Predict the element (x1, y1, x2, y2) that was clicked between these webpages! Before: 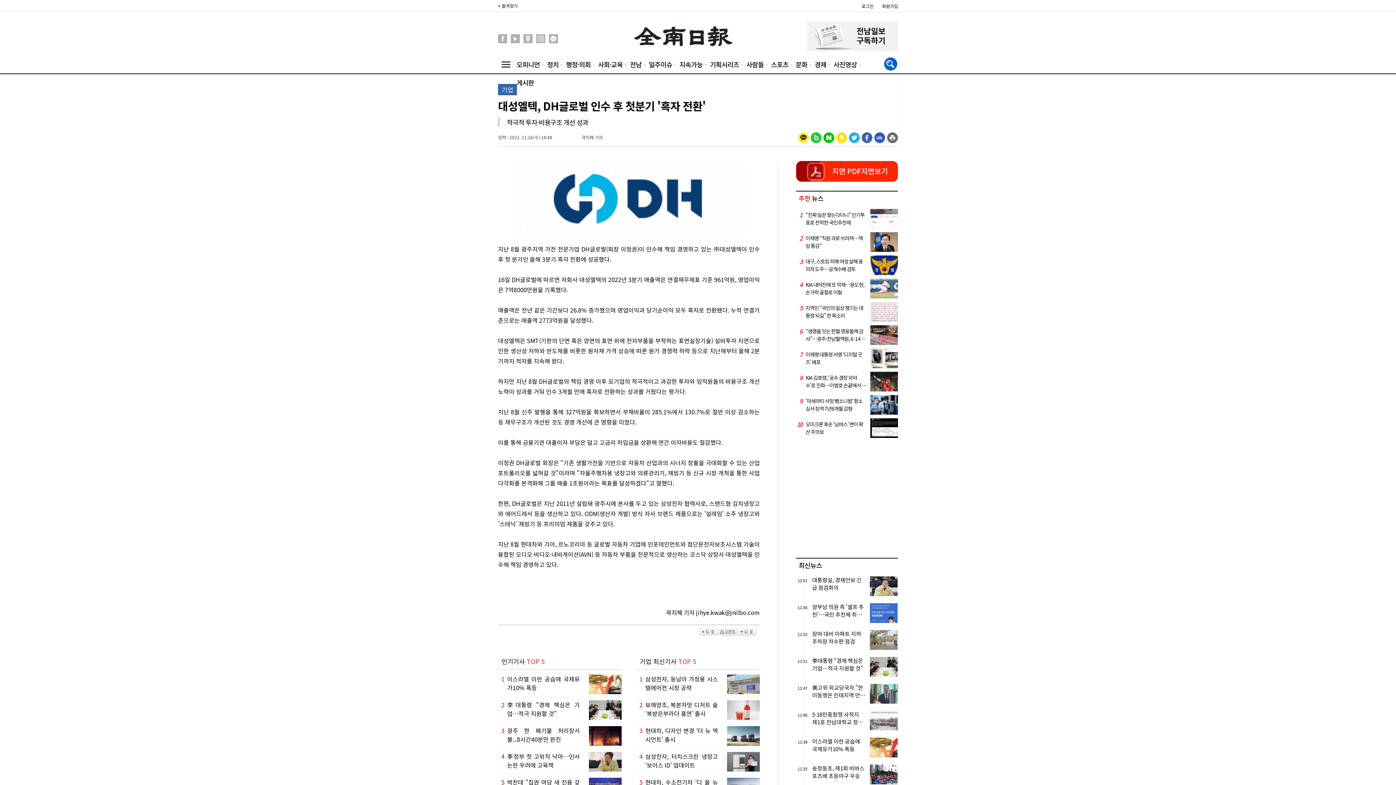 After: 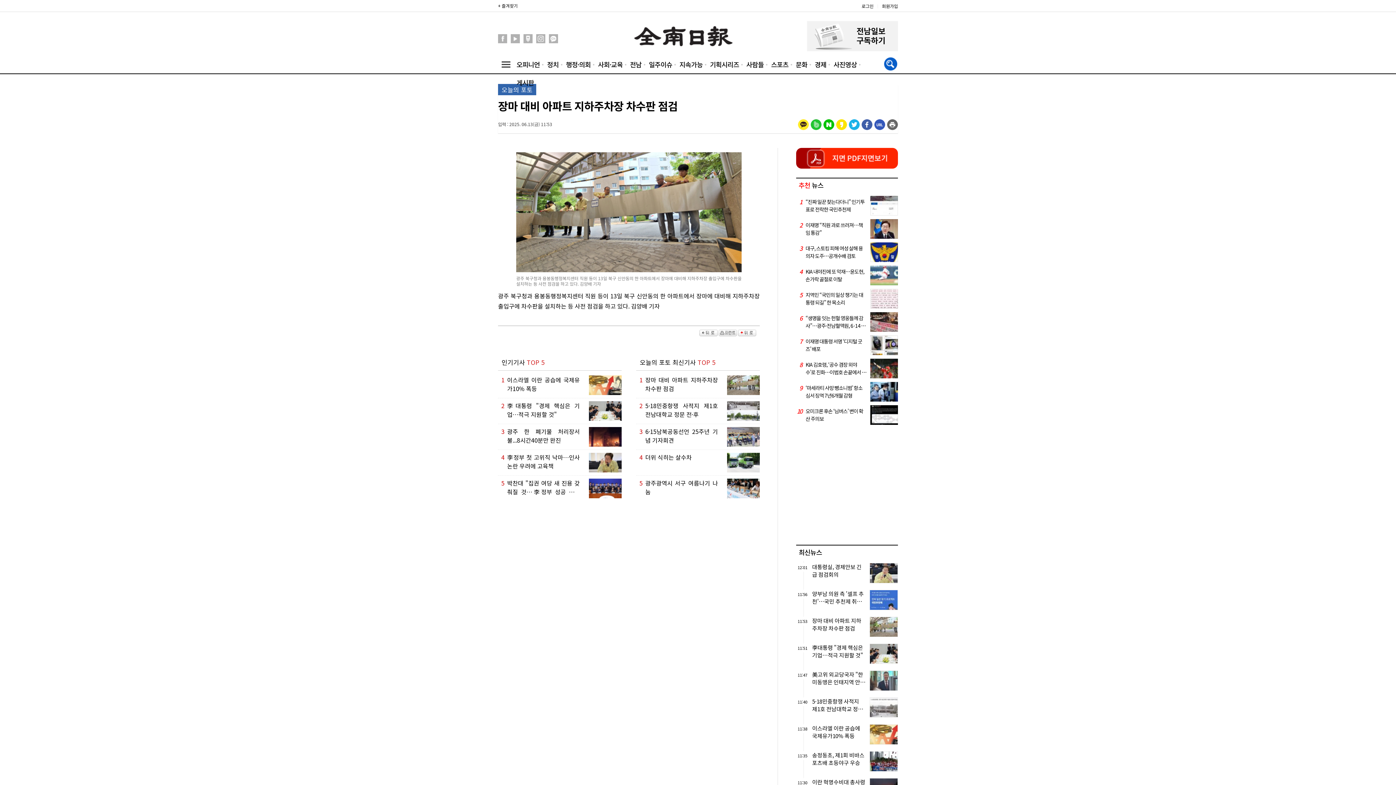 Action: label: 11:53

장마 대비 아파트 지하주차장 차수판 점검 bbox: (809, 630, 898, 646)